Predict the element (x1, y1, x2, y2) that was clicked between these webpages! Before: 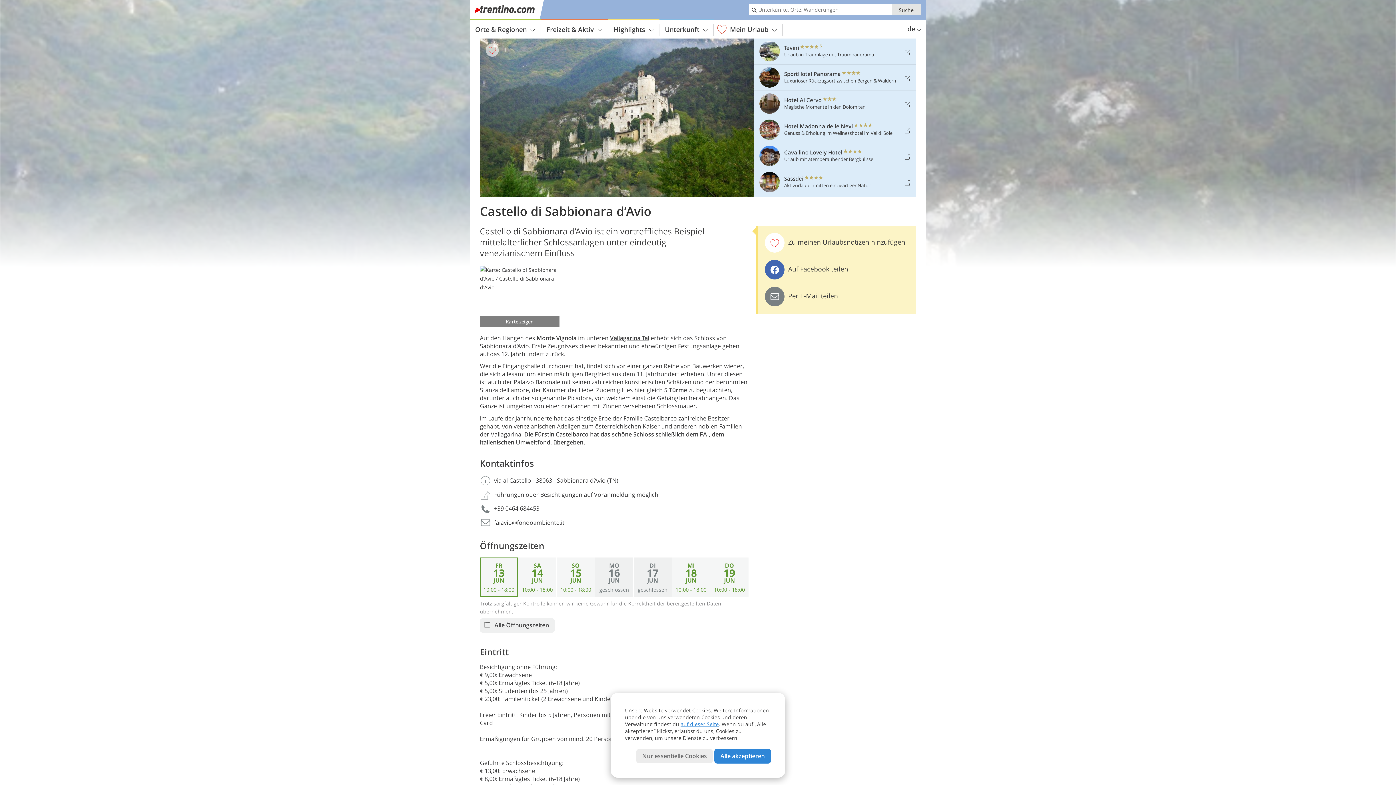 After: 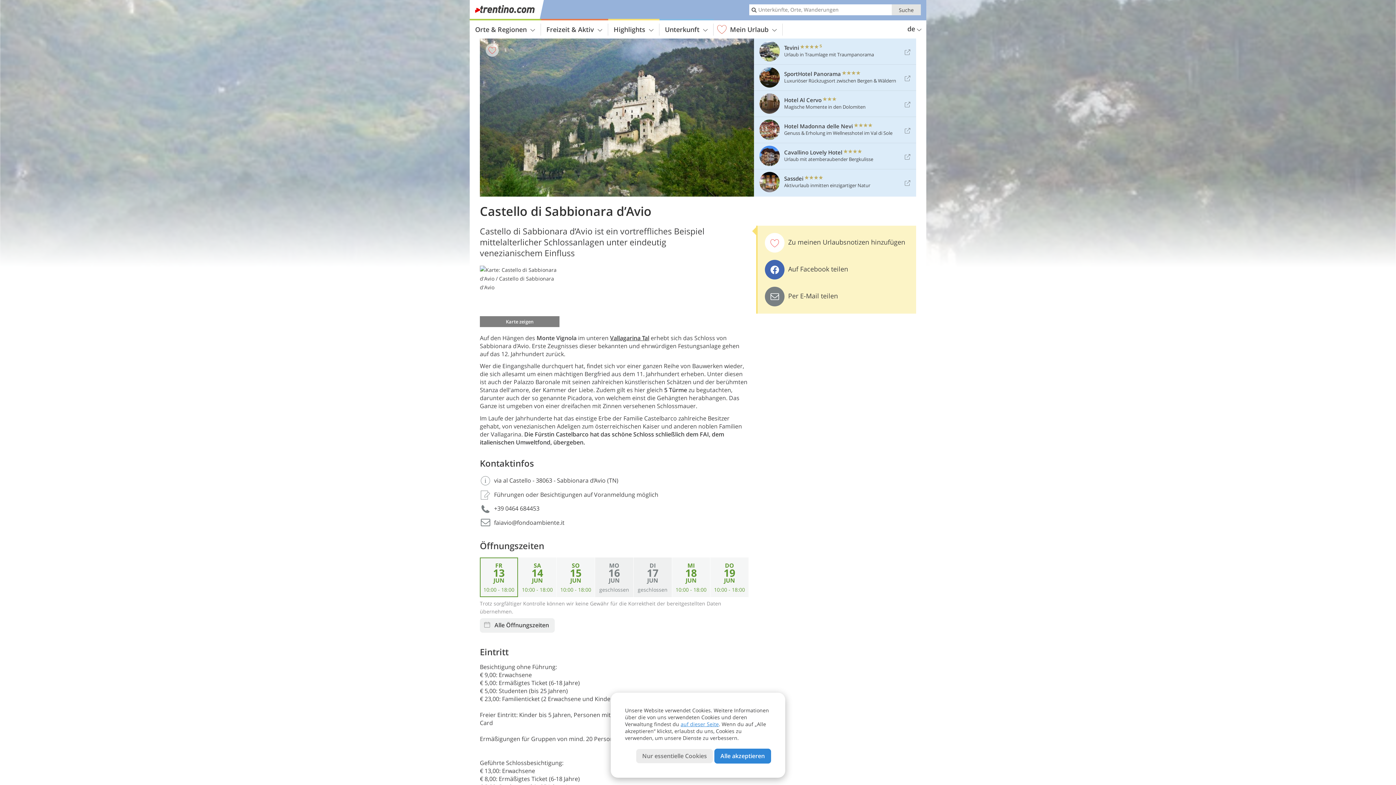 Action: label: auf dieser Seite bbox: (680, 721, 718, 728)